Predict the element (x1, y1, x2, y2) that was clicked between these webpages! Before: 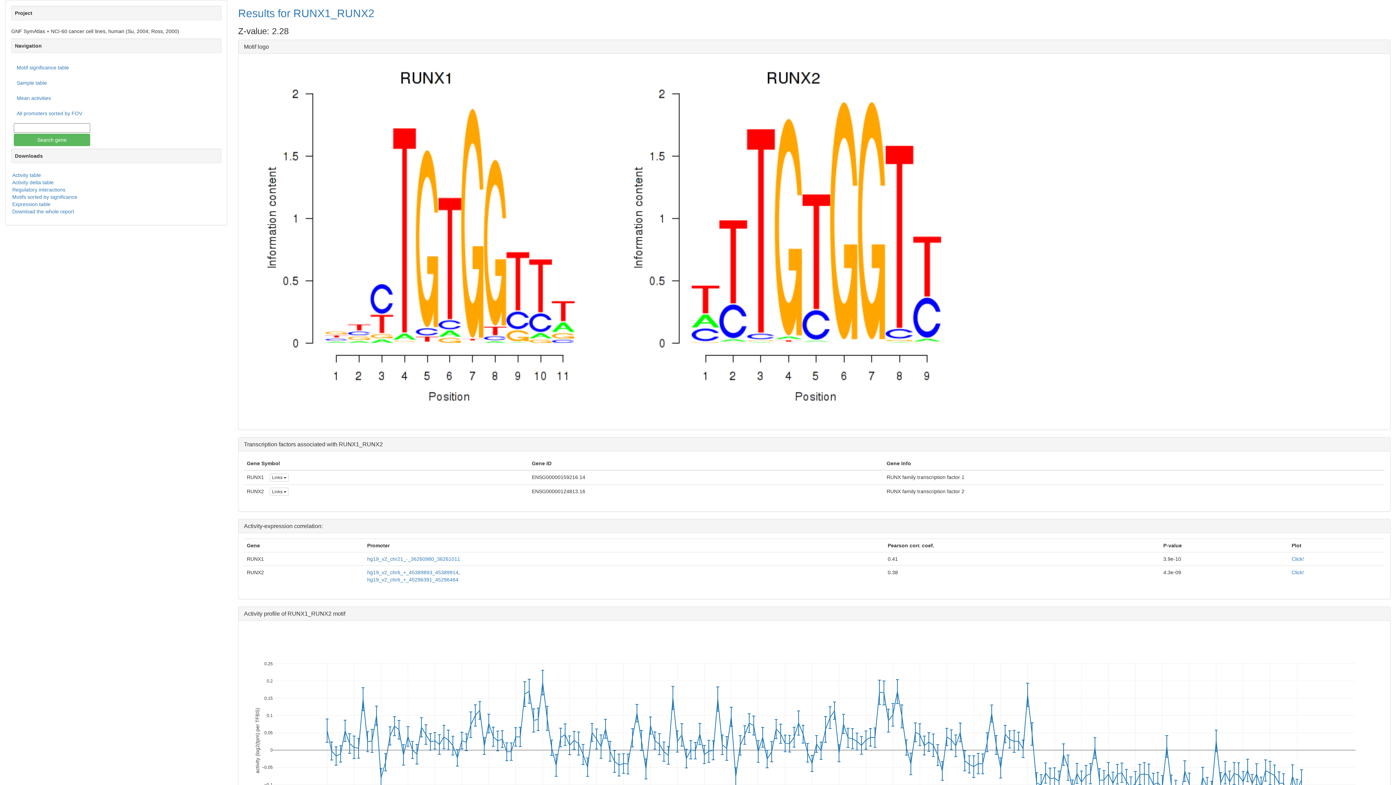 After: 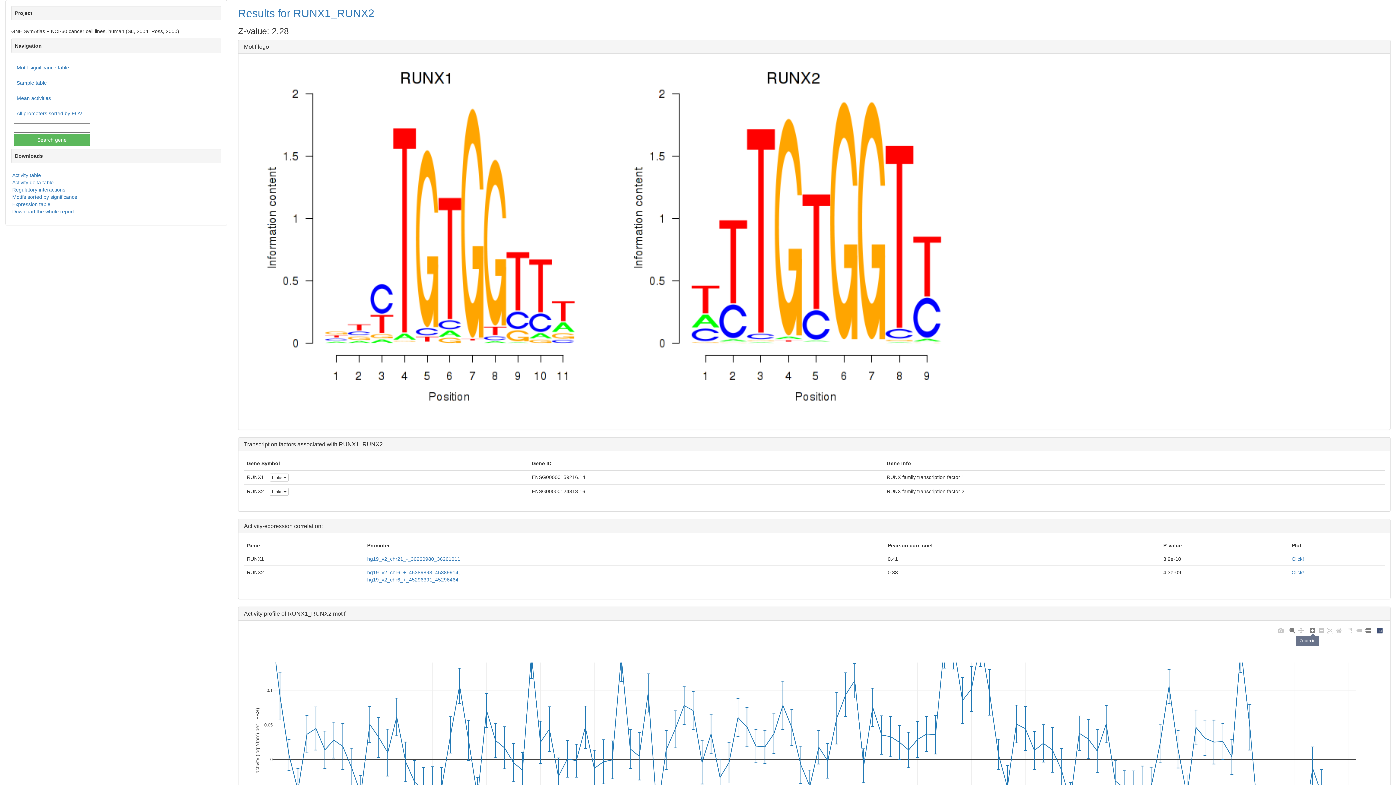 Action: bbox: (1308, 626, 1317, 635)